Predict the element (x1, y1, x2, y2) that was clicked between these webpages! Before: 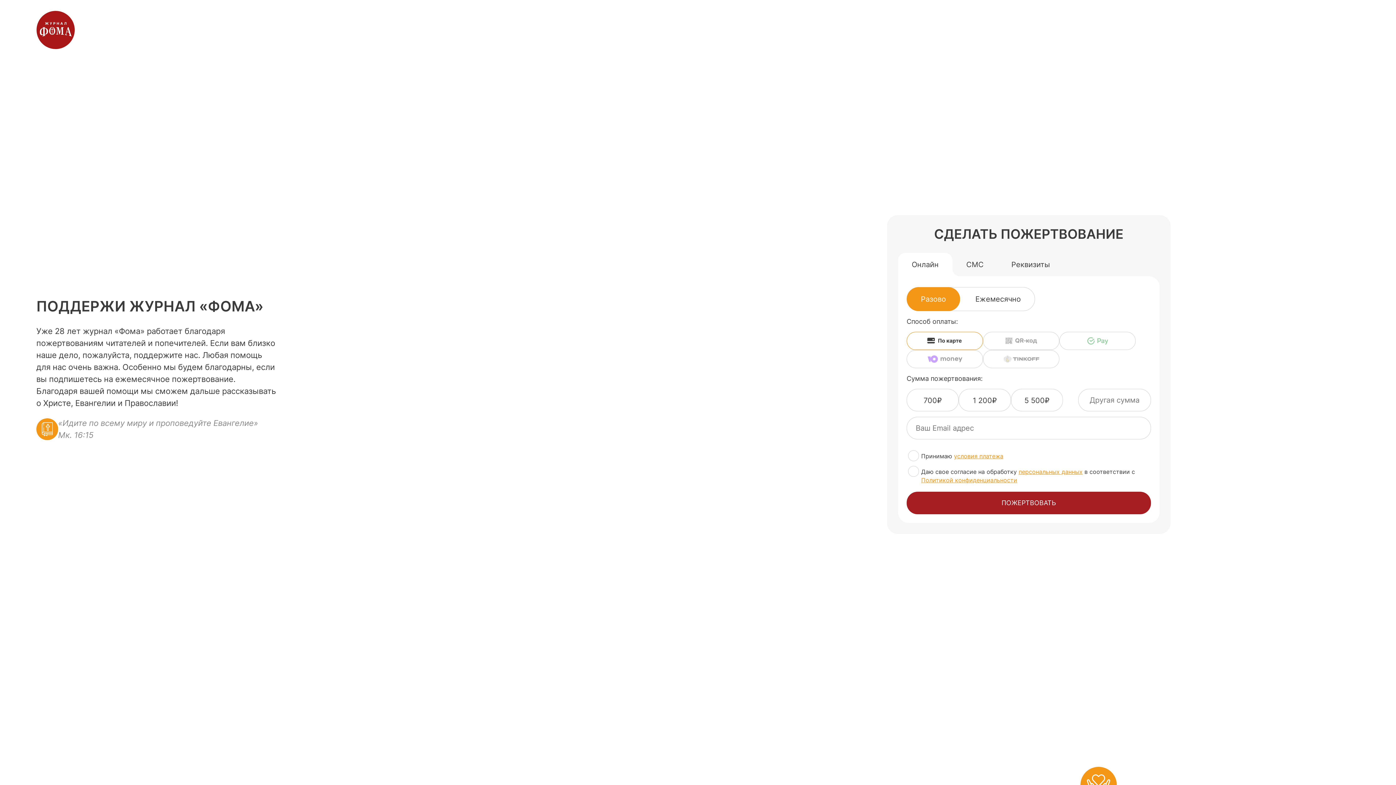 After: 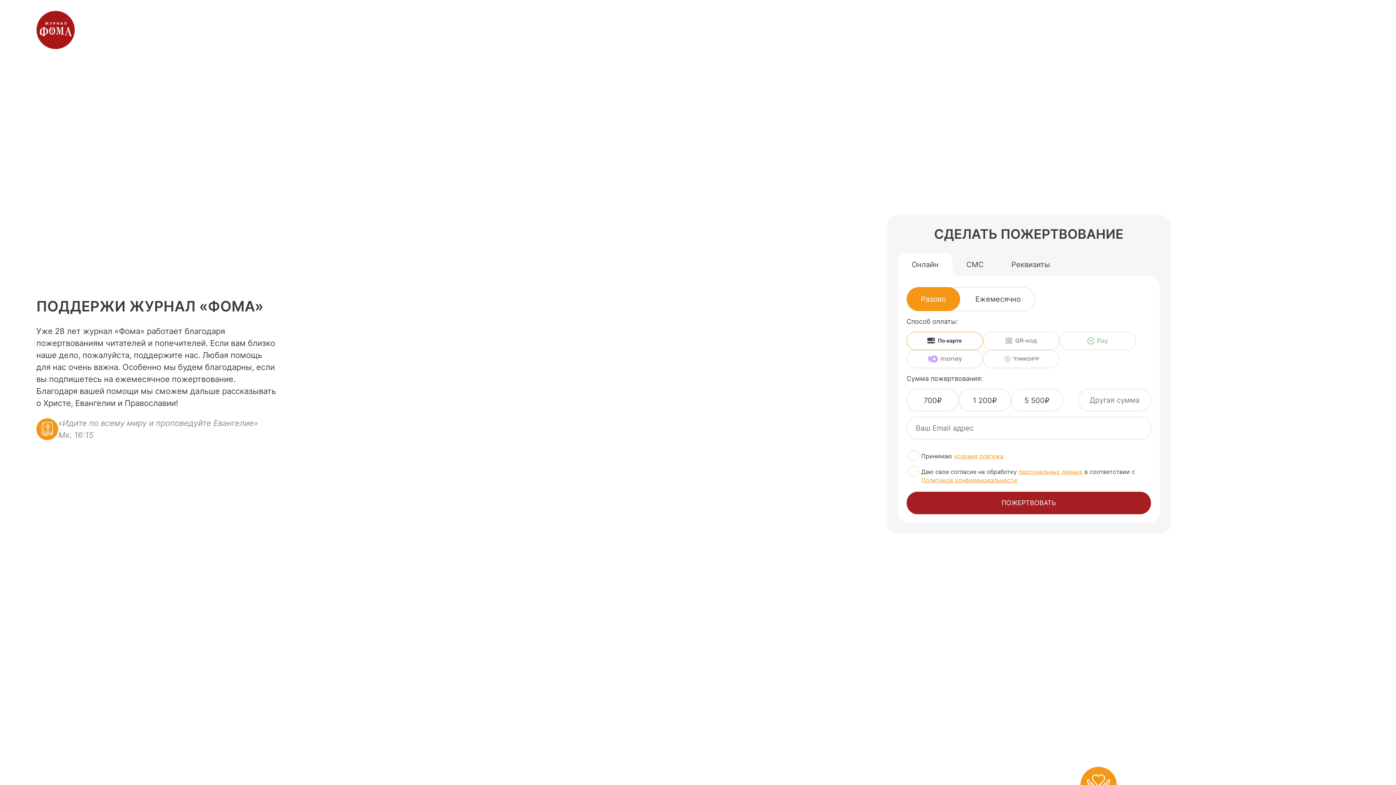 Action: bbox: (36, 41, 74, 50)